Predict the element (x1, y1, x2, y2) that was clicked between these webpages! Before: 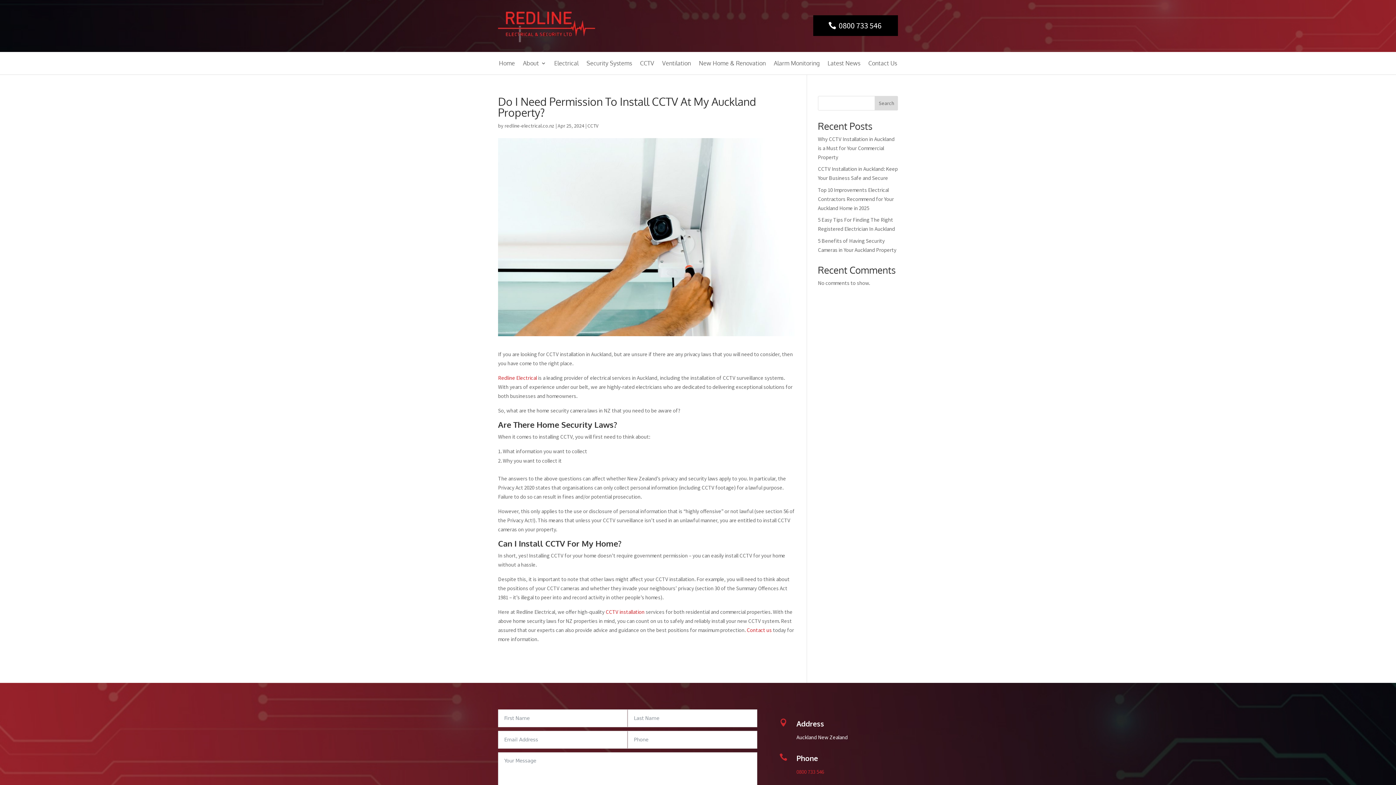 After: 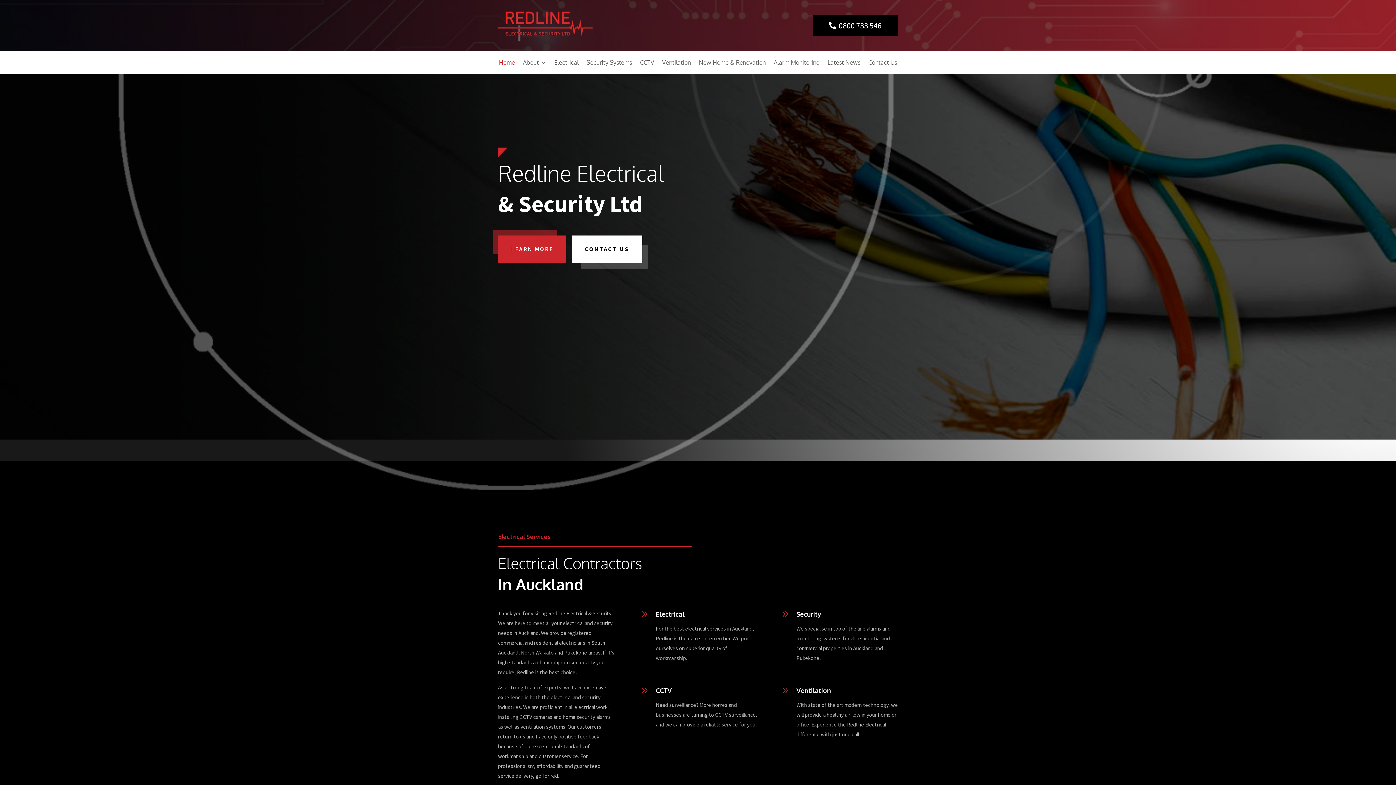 Action: bbox: (498, 374, 537, 381) label: Redline Electrical